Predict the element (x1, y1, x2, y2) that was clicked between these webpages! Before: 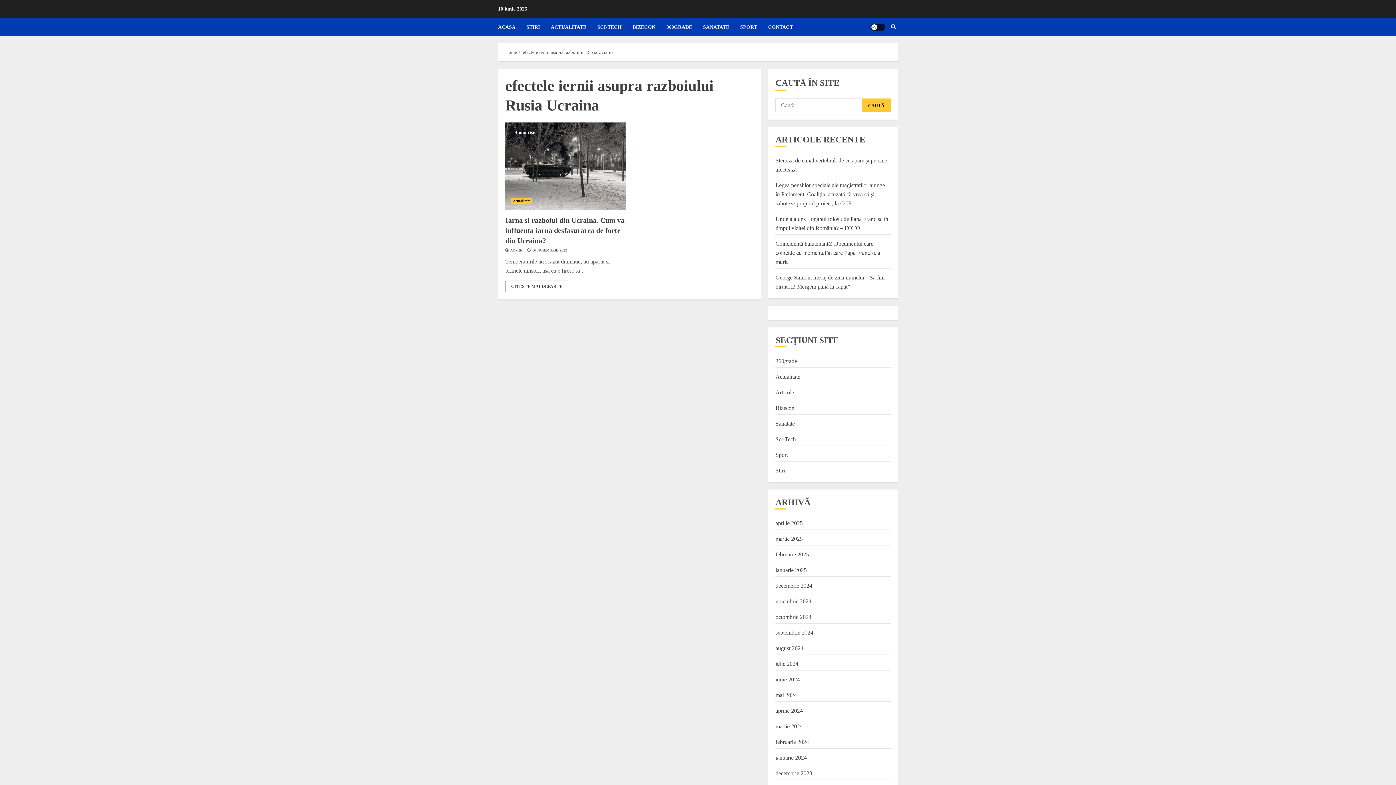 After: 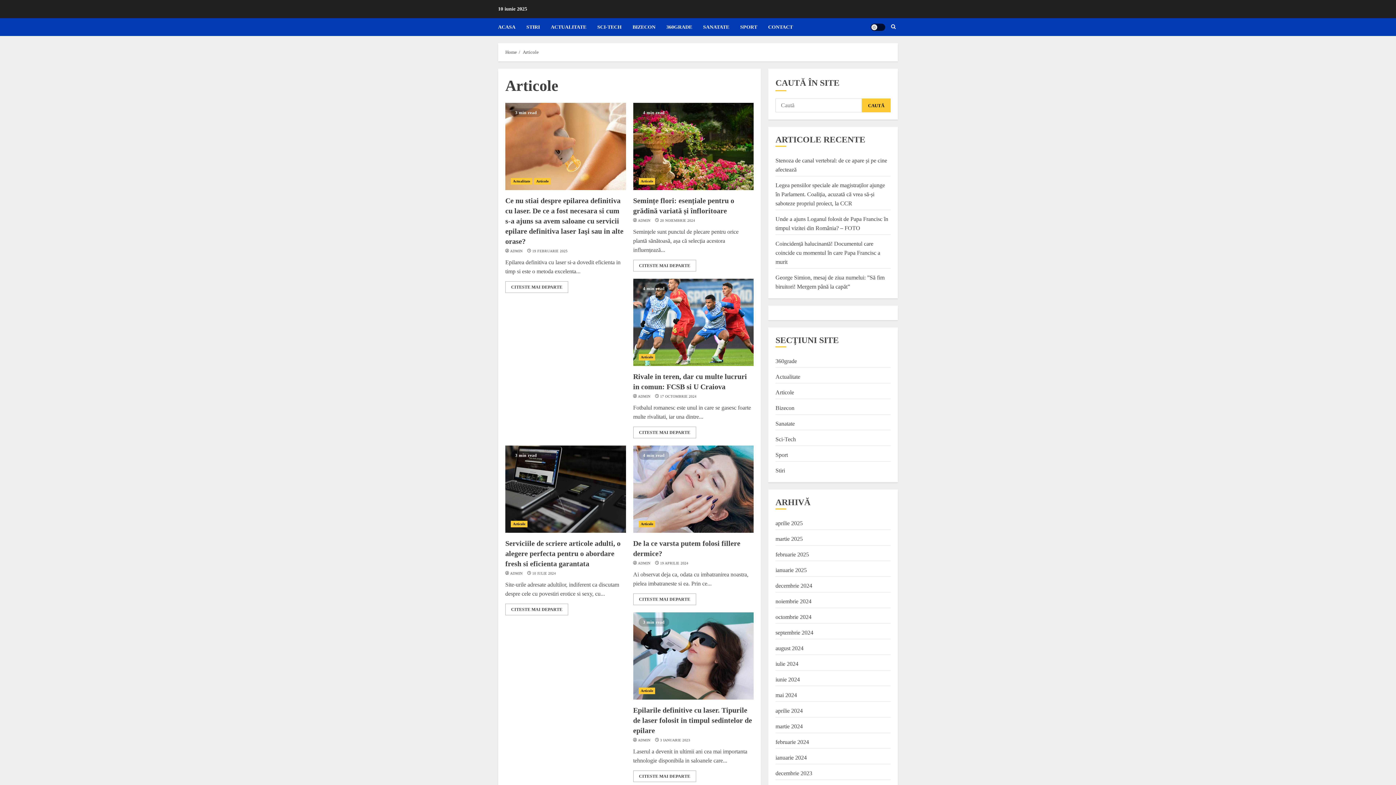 Action: bbox: (775, 389, 794, 396) label: Articole